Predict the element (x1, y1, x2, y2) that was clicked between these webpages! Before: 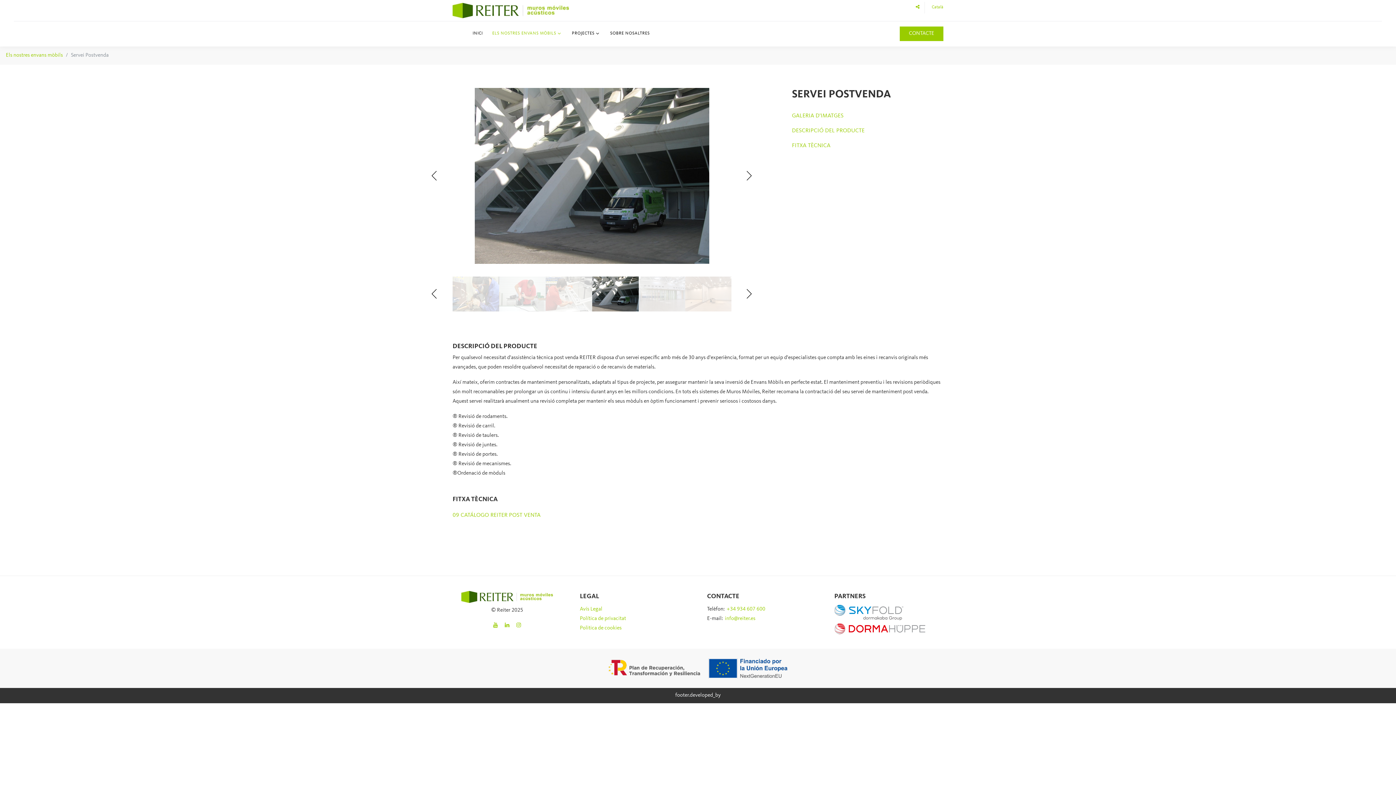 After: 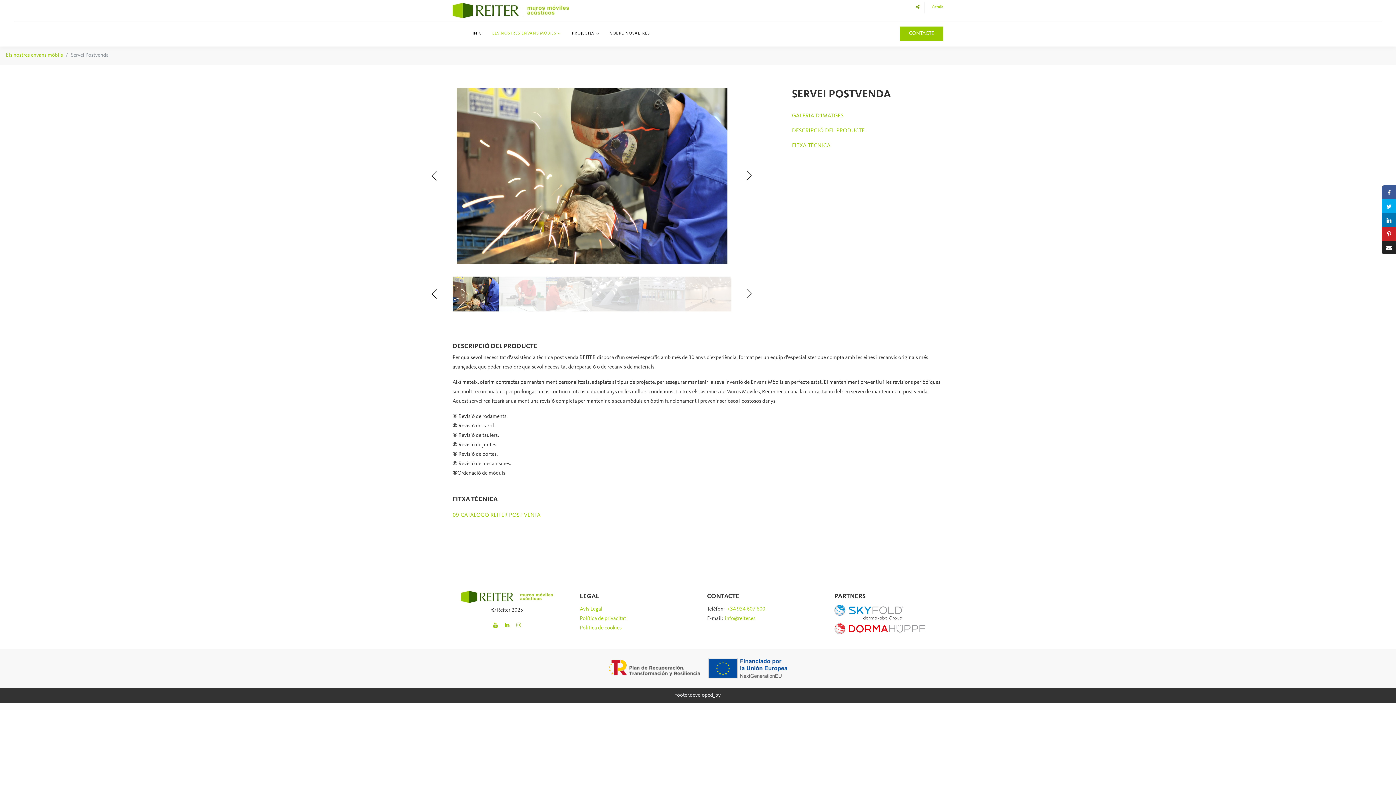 Action: bbox: (916, 4, 919, 9)